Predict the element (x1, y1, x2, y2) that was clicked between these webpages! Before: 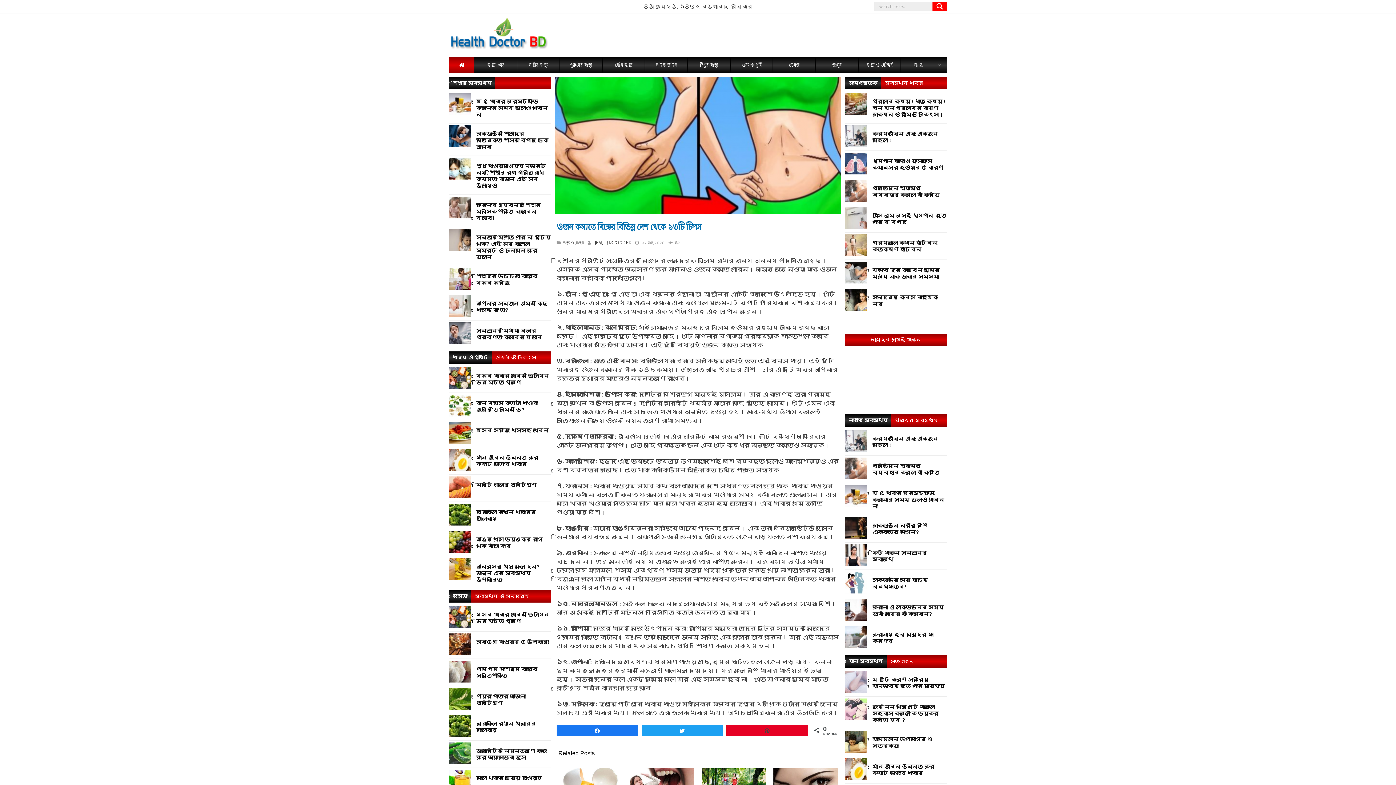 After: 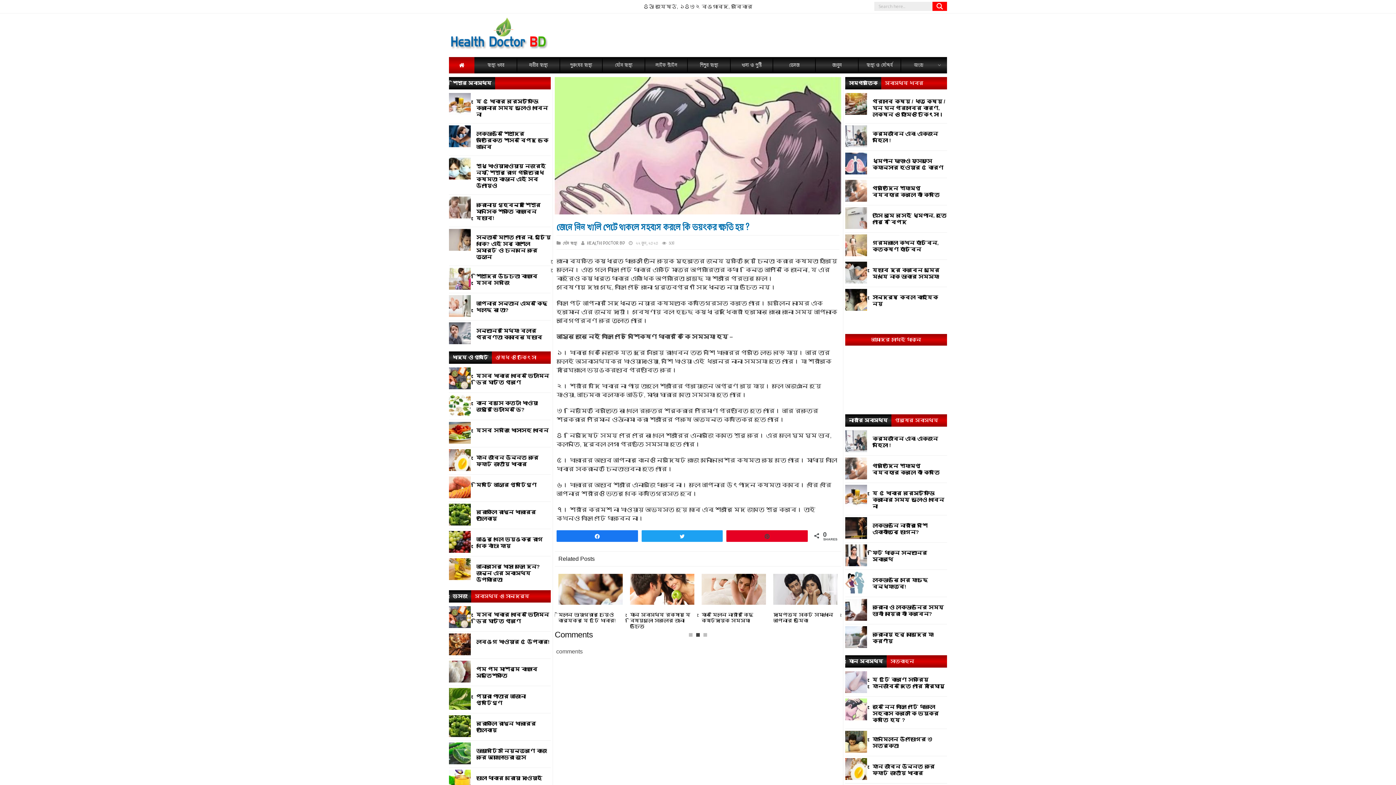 Action: bbox: (872, 704, 938, 723) label: জেনে নিন খালি পেটে থাকলে সহবাস করলে কি ভয়ংকর ক্ষতি হয় ?